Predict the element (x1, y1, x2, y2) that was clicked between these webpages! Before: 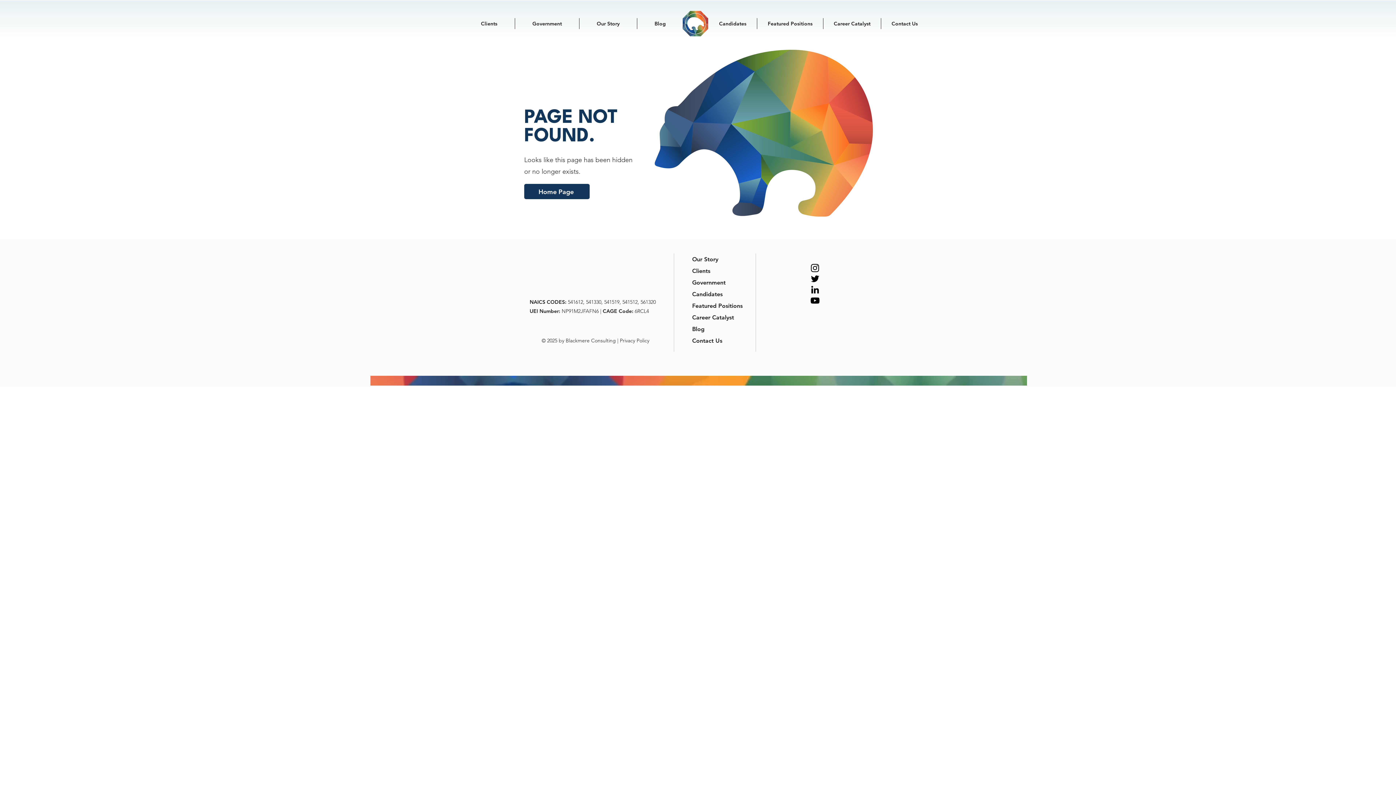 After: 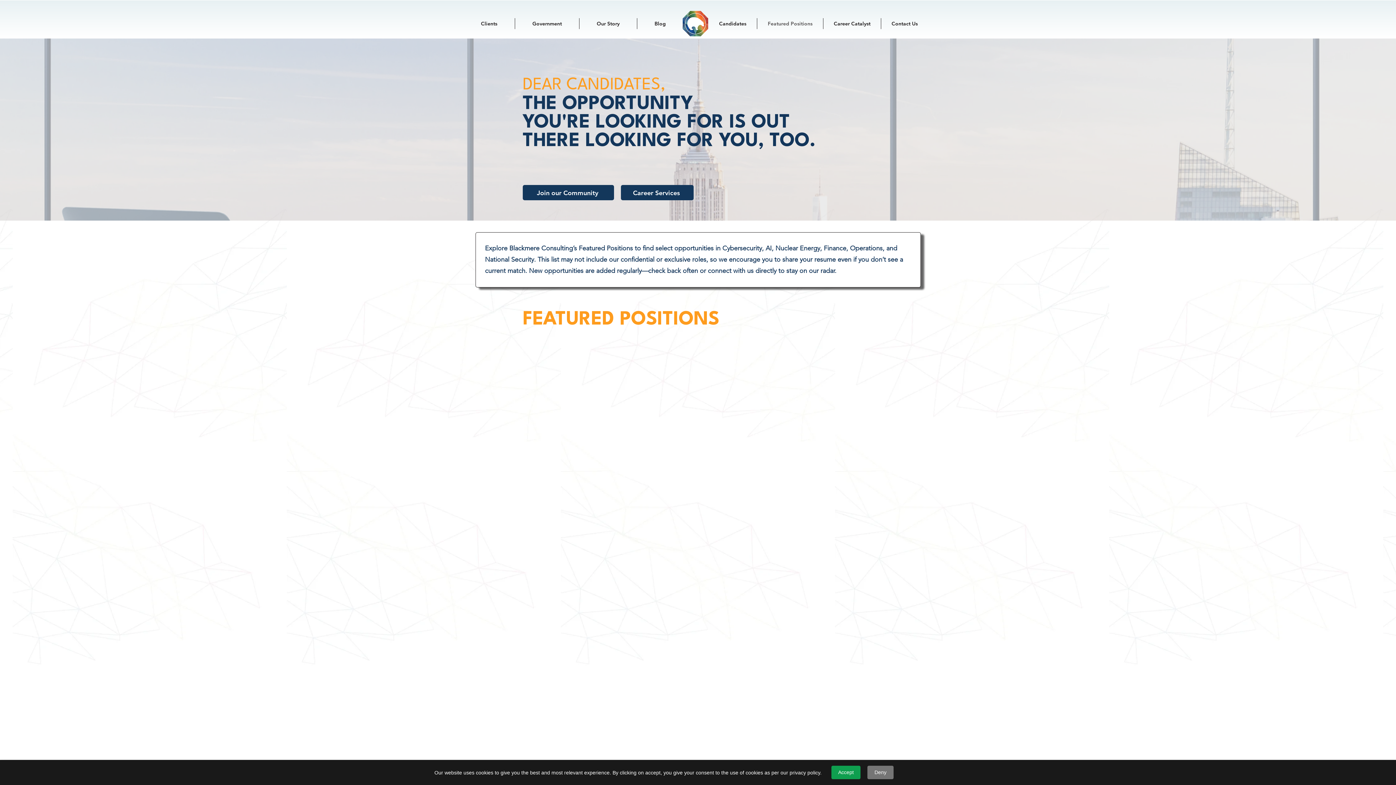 Action: bbox: (757, 18, 823, 29) label: Featured Positions